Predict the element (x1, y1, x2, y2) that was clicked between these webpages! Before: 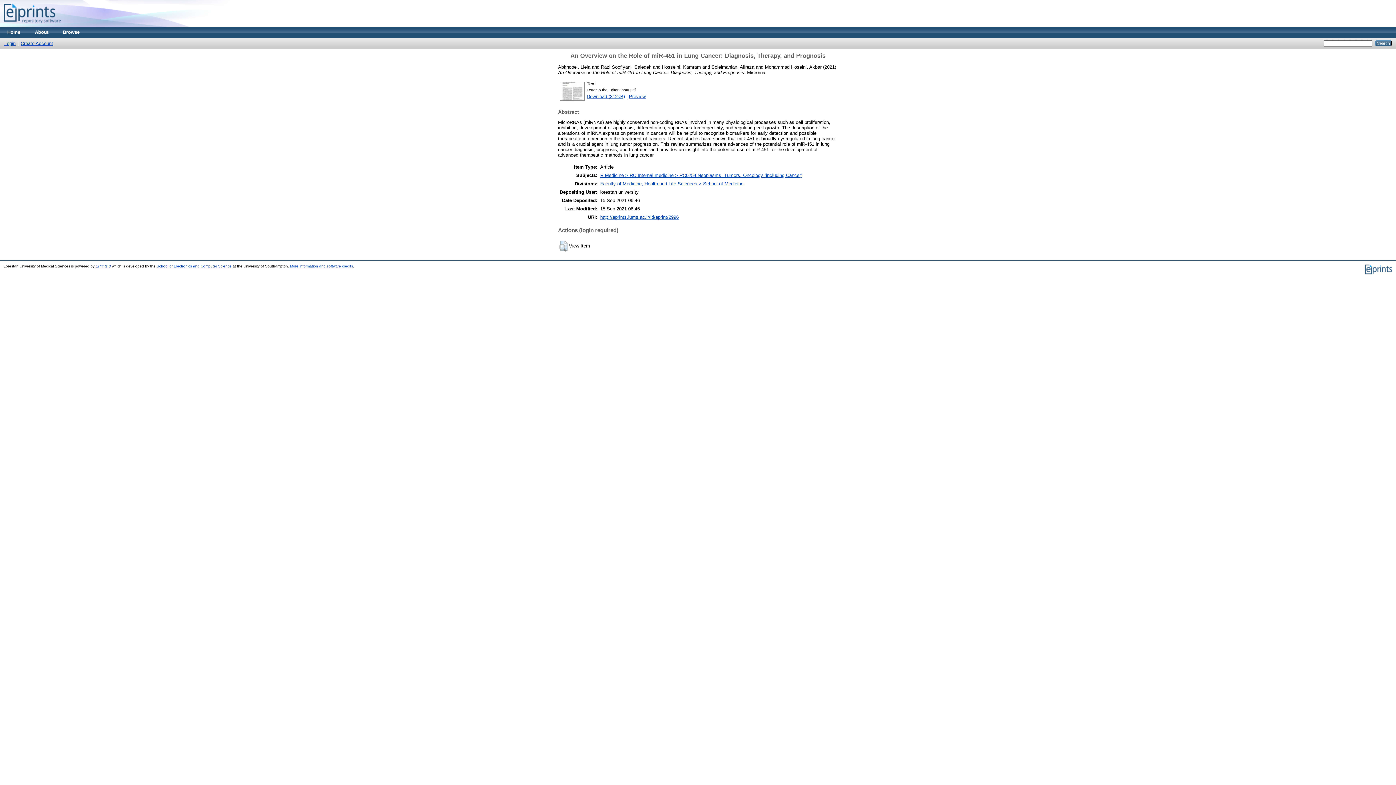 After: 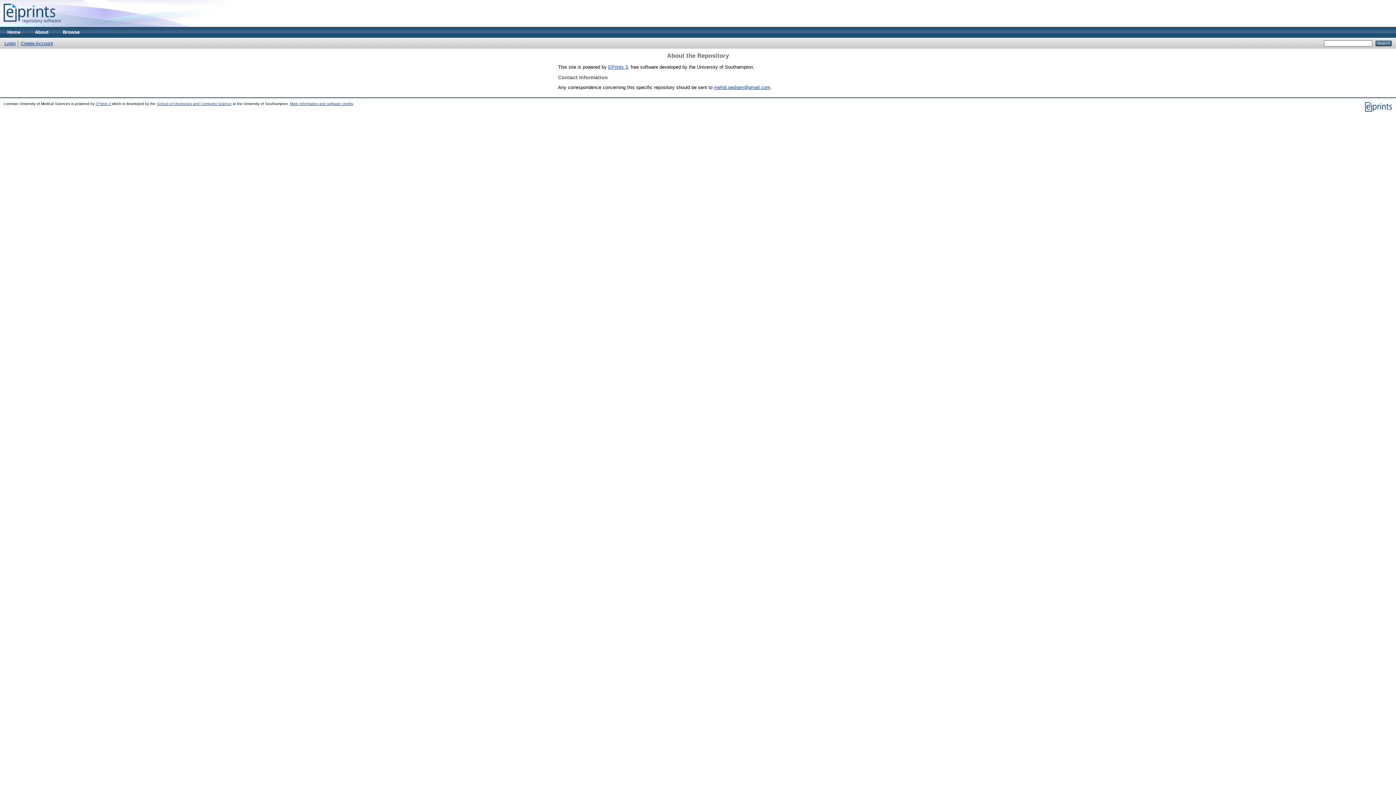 Action: label: About bbox: (27, 26, 55, 37)